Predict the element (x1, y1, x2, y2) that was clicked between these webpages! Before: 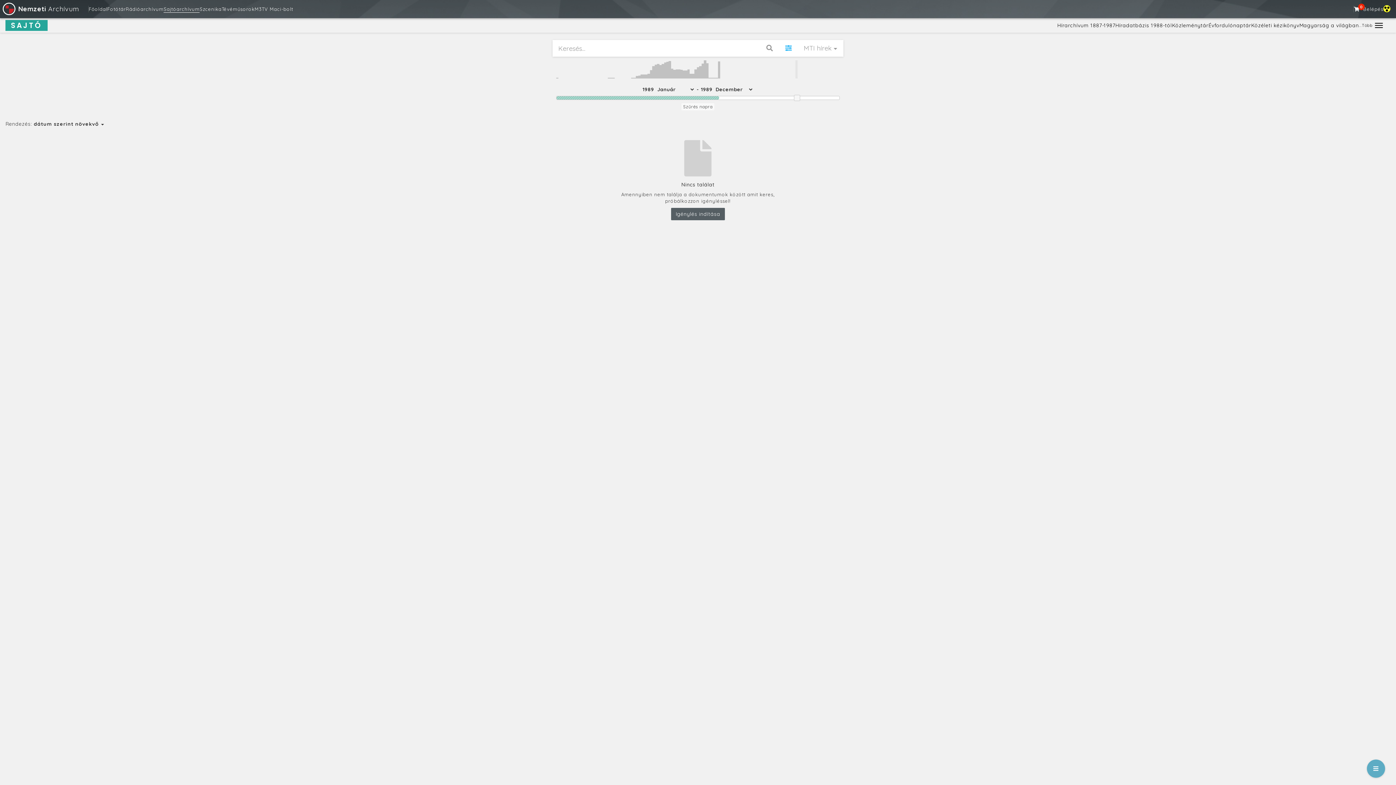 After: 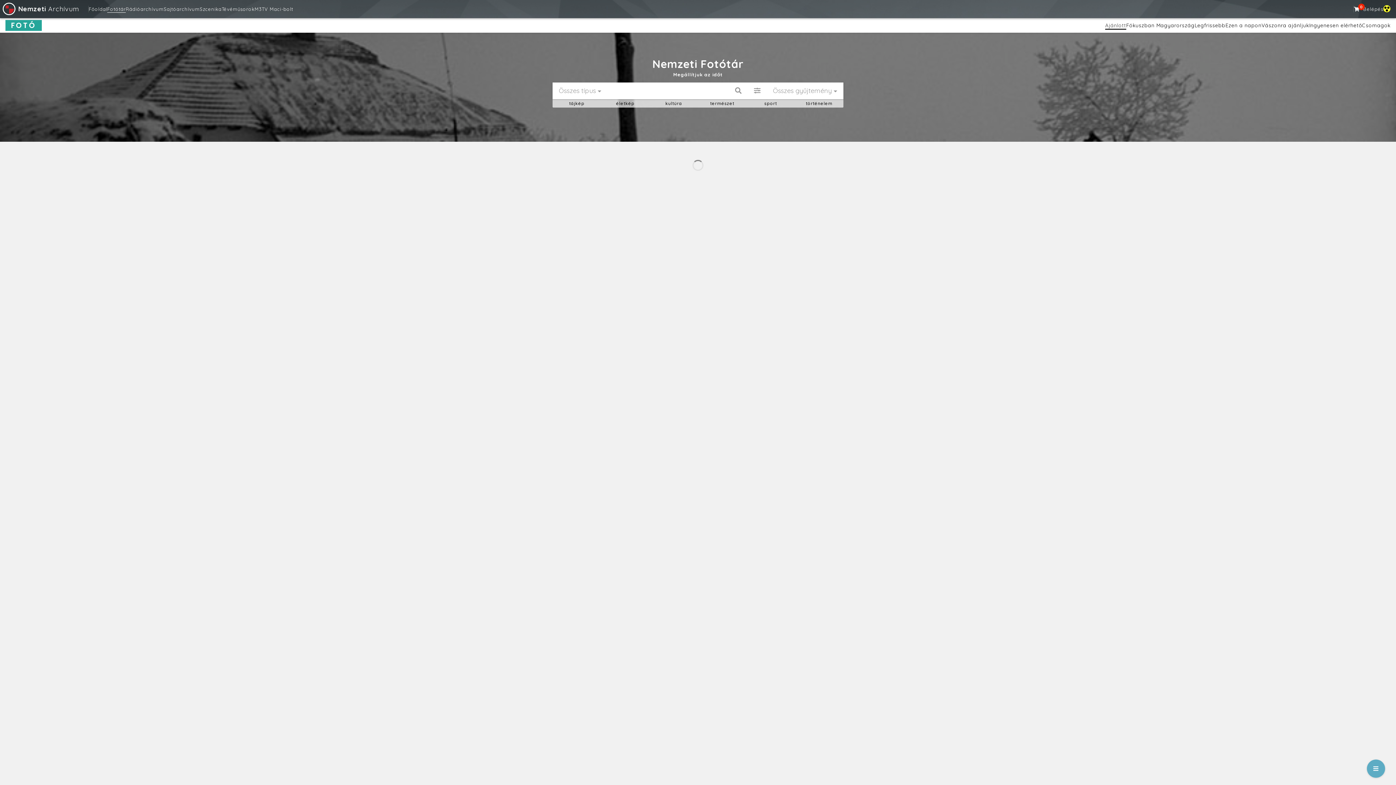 Action: bbox: (107, 6, 125, 12) label: Fotótár